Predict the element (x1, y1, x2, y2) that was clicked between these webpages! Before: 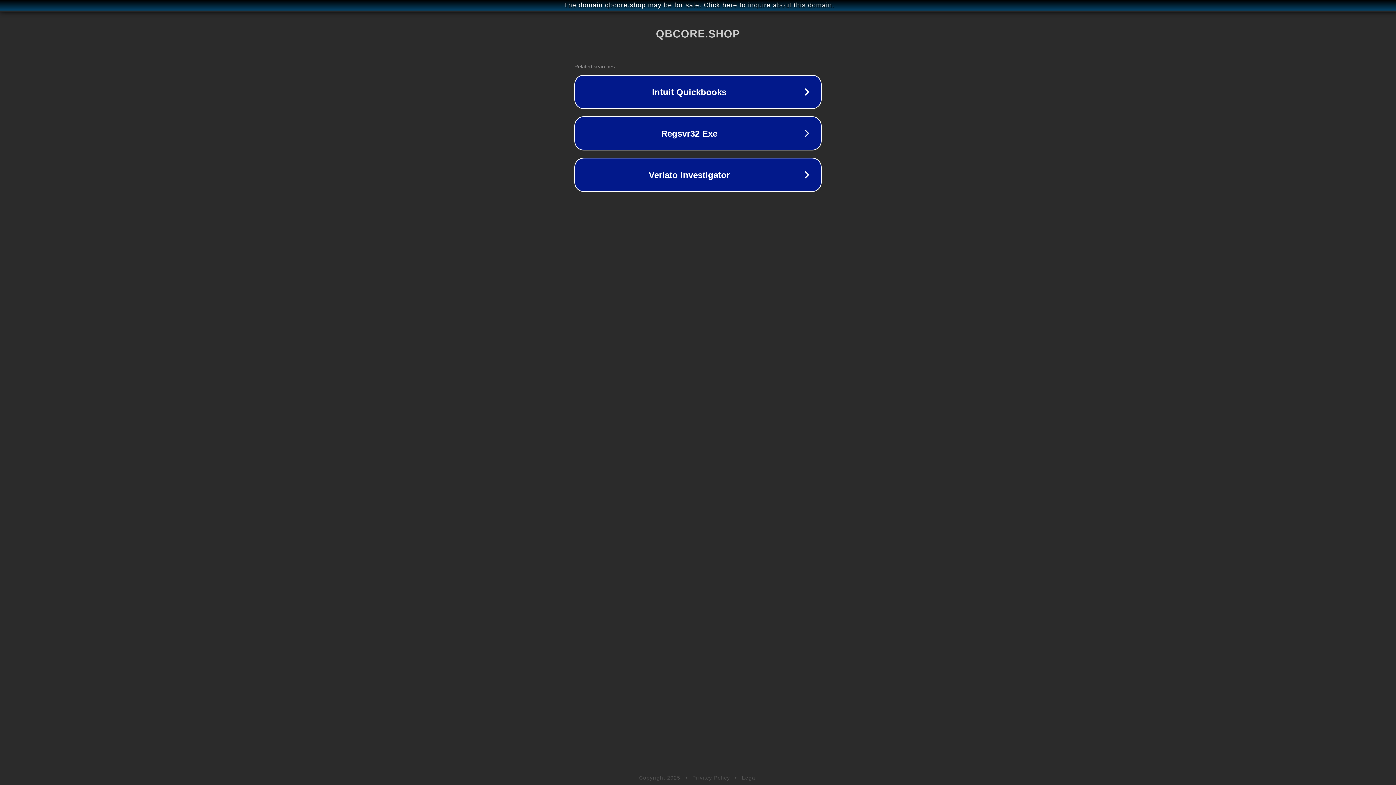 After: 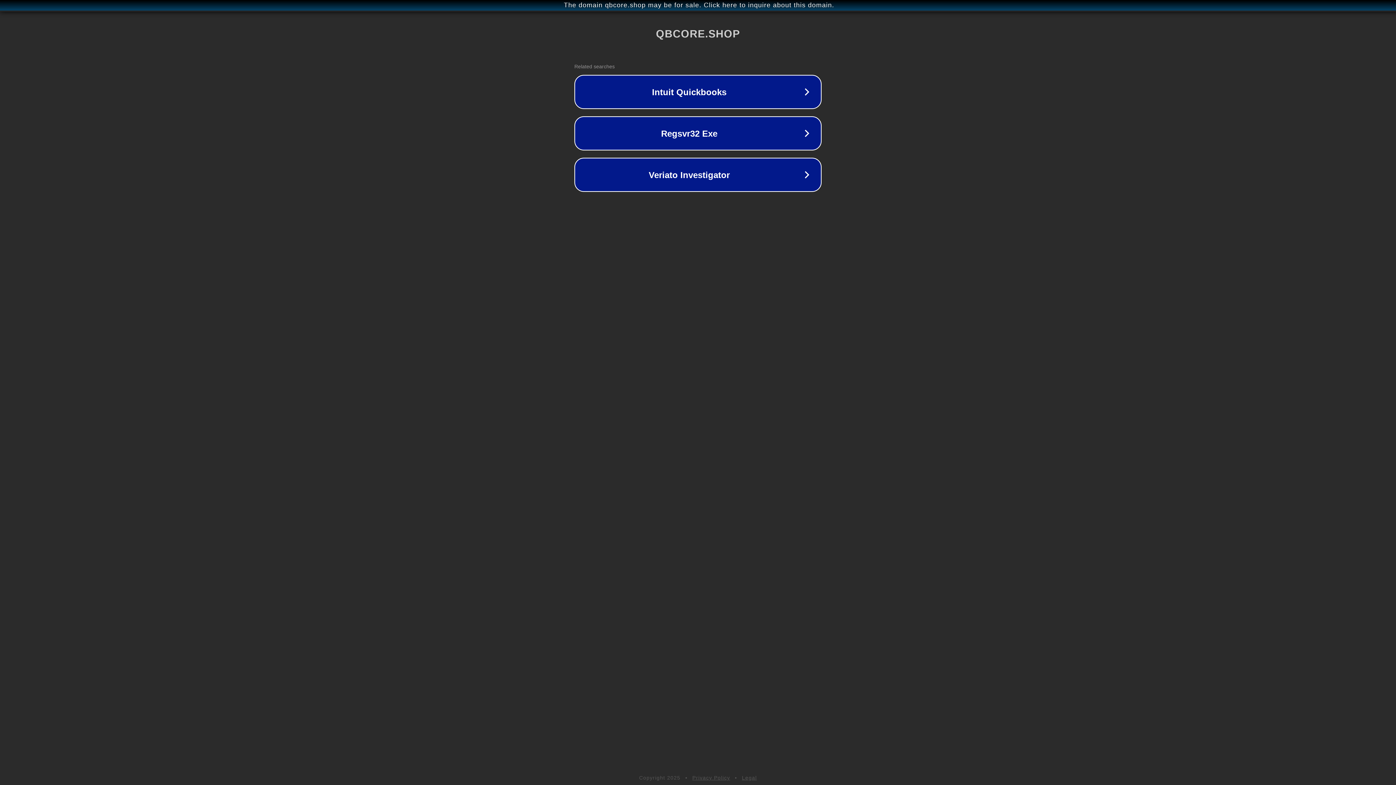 Action: label: Privacy Policy bbox: (692, 775, 730, 781)